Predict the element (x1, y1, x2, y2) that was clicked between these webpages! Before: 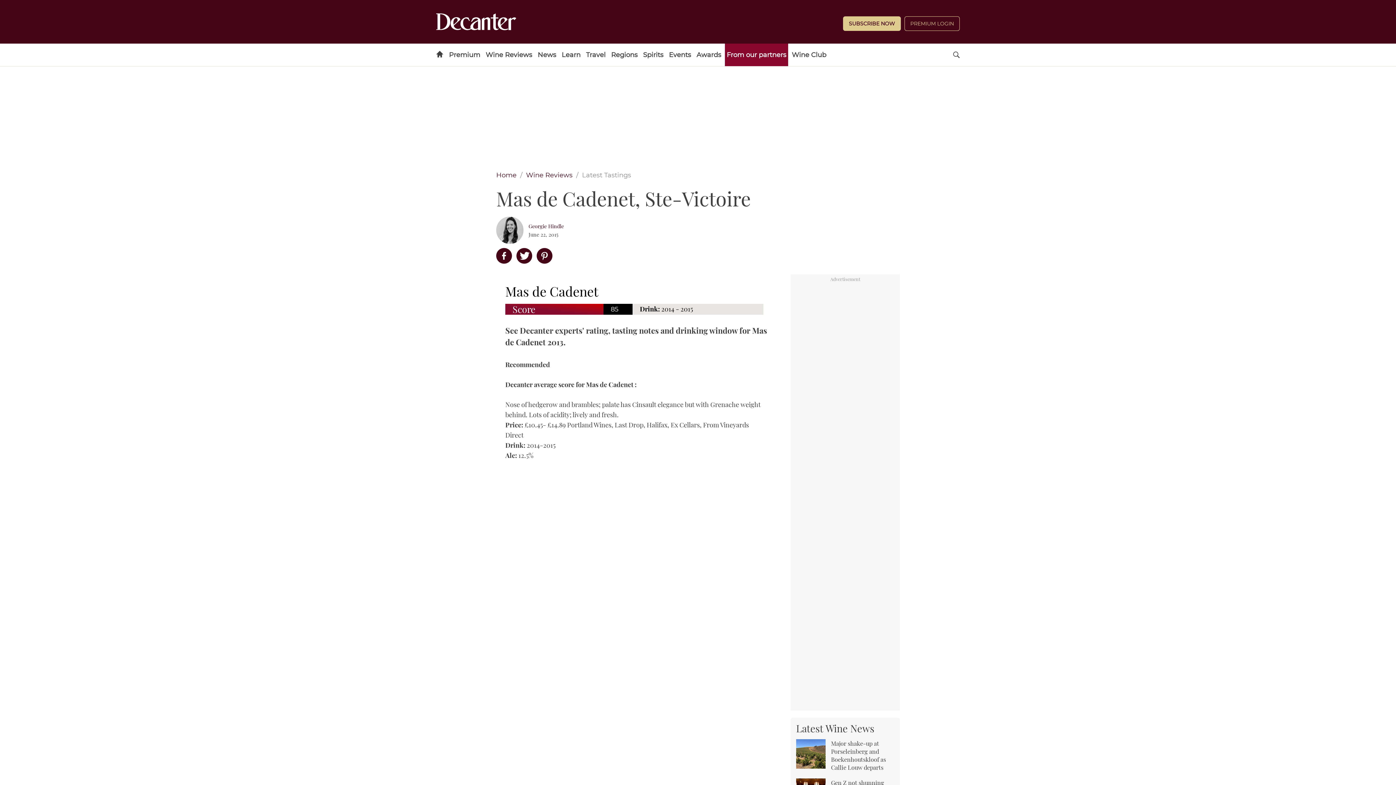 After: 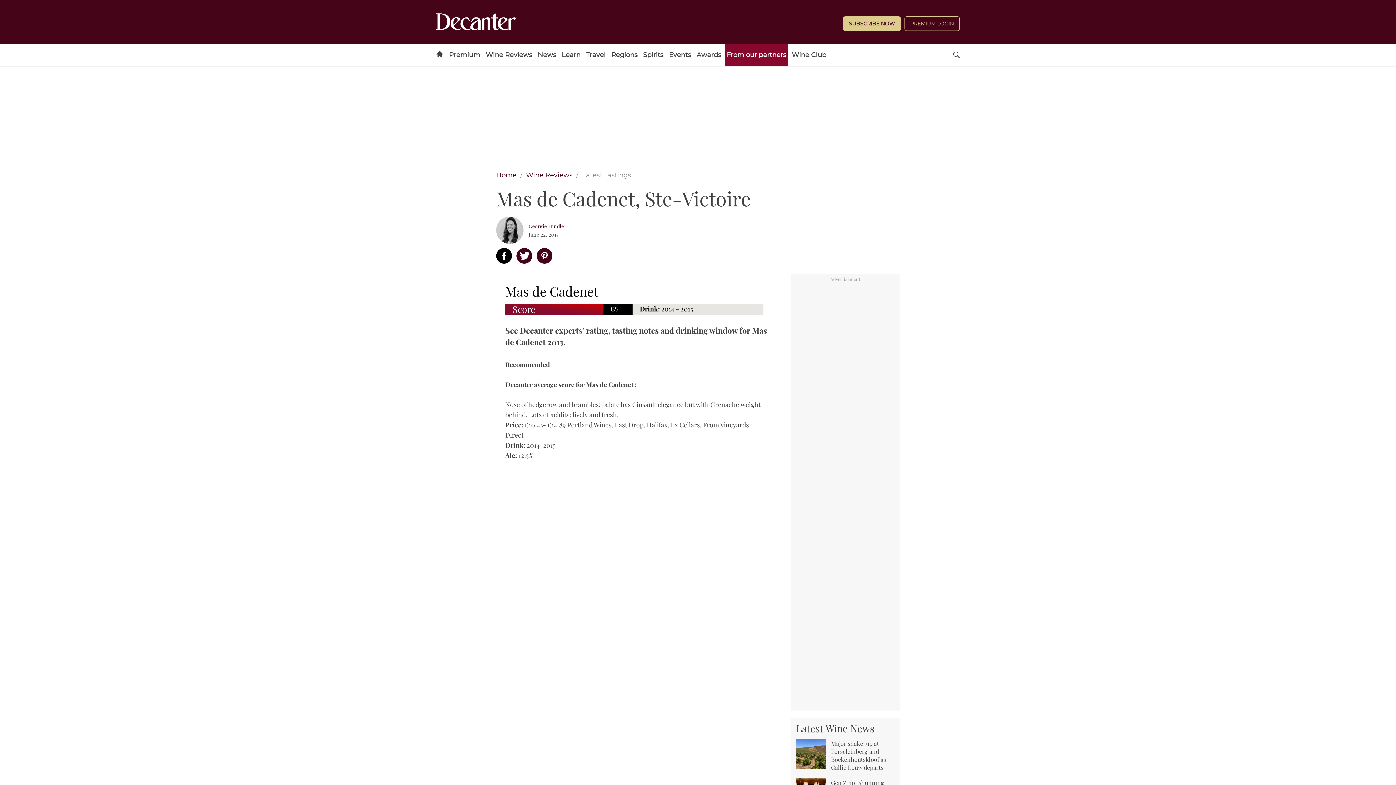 Action: bbox: (496, 245, 512, 266)